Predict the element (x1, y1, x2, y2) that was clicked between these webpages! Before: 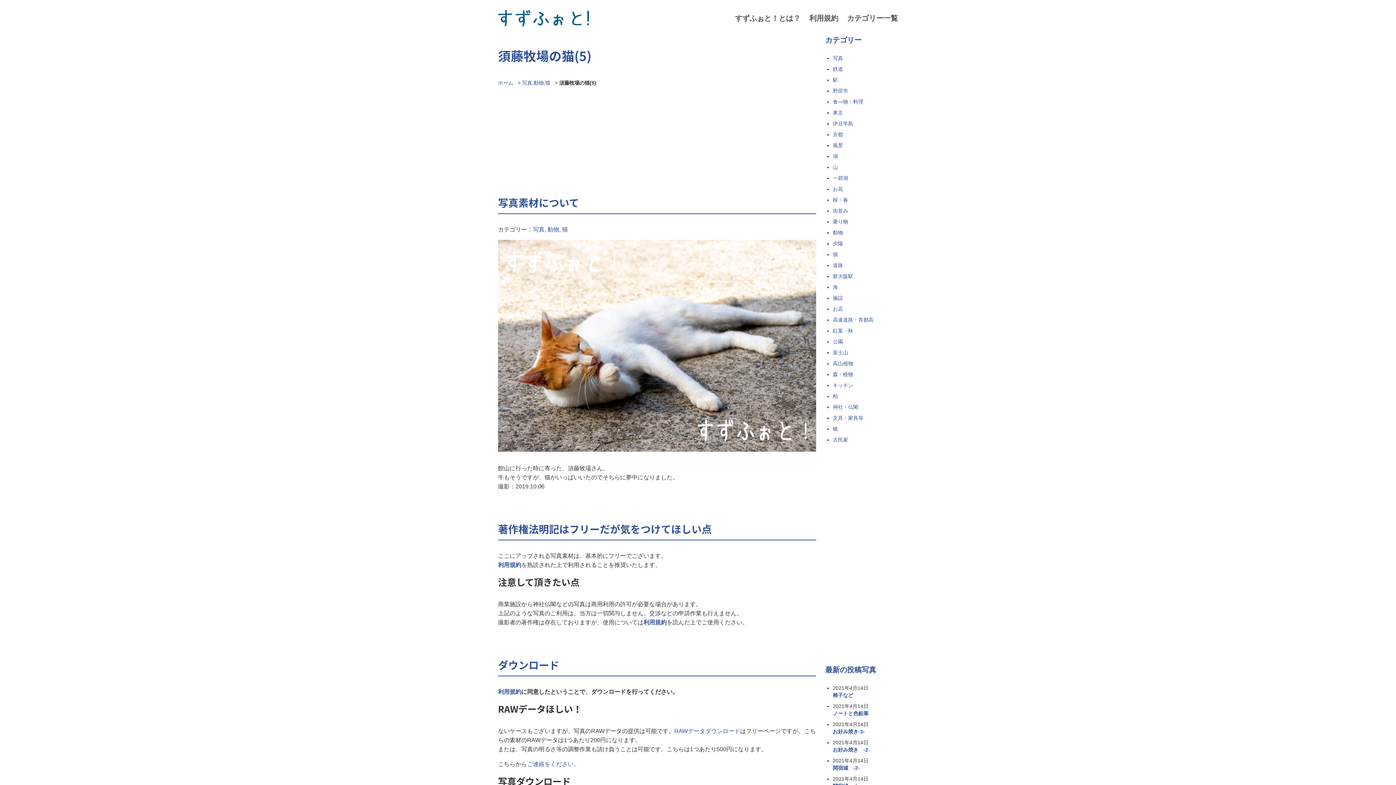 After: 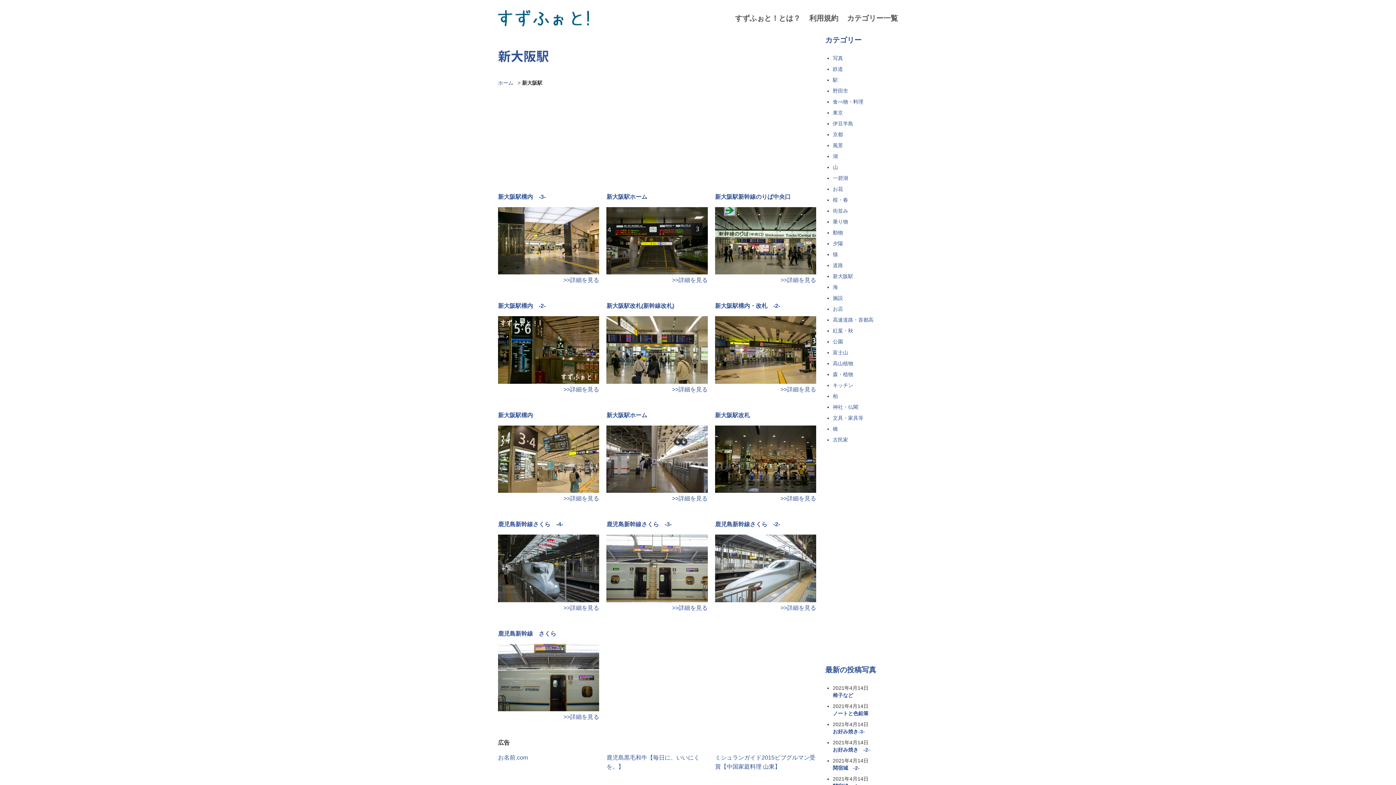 Action: label: 新大阪駅 bbox: (833, 273, 853, 279)